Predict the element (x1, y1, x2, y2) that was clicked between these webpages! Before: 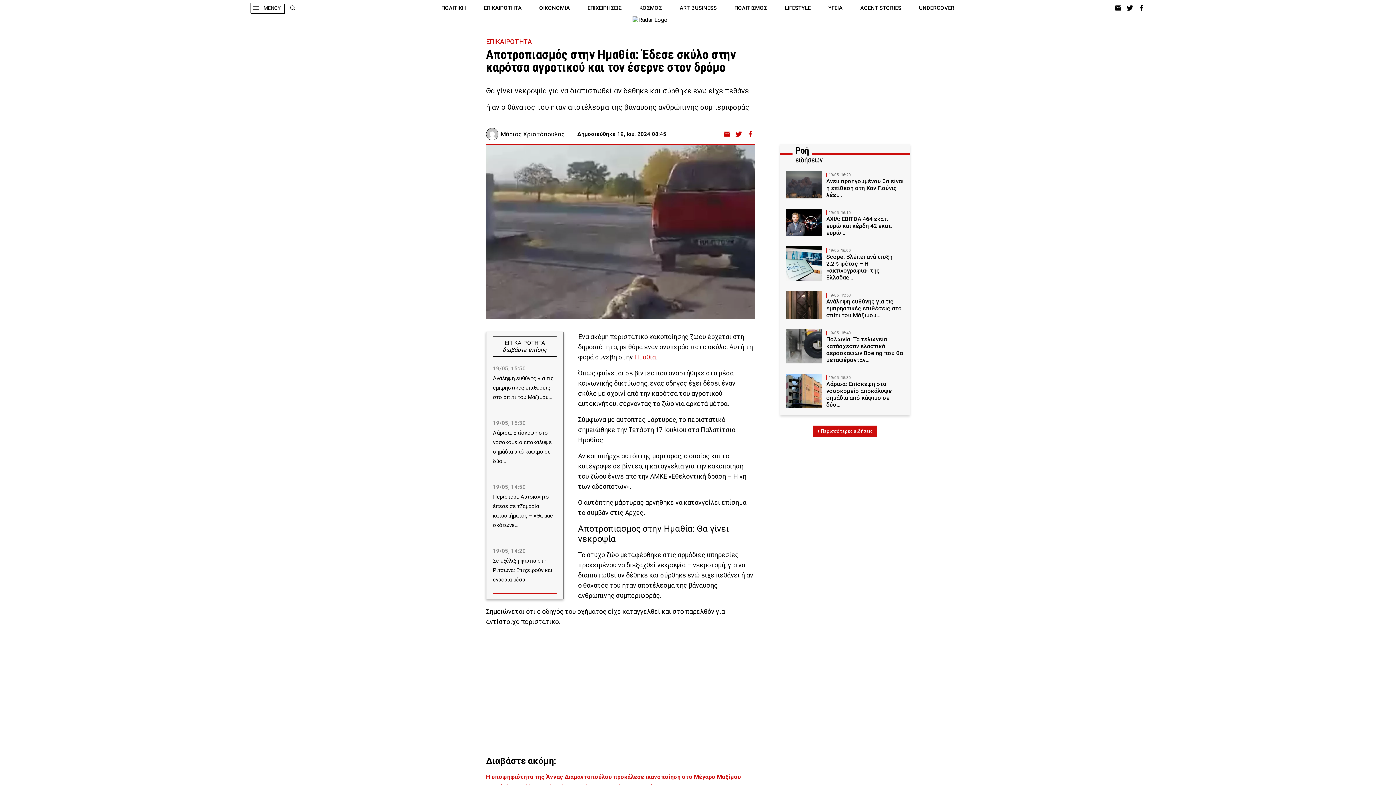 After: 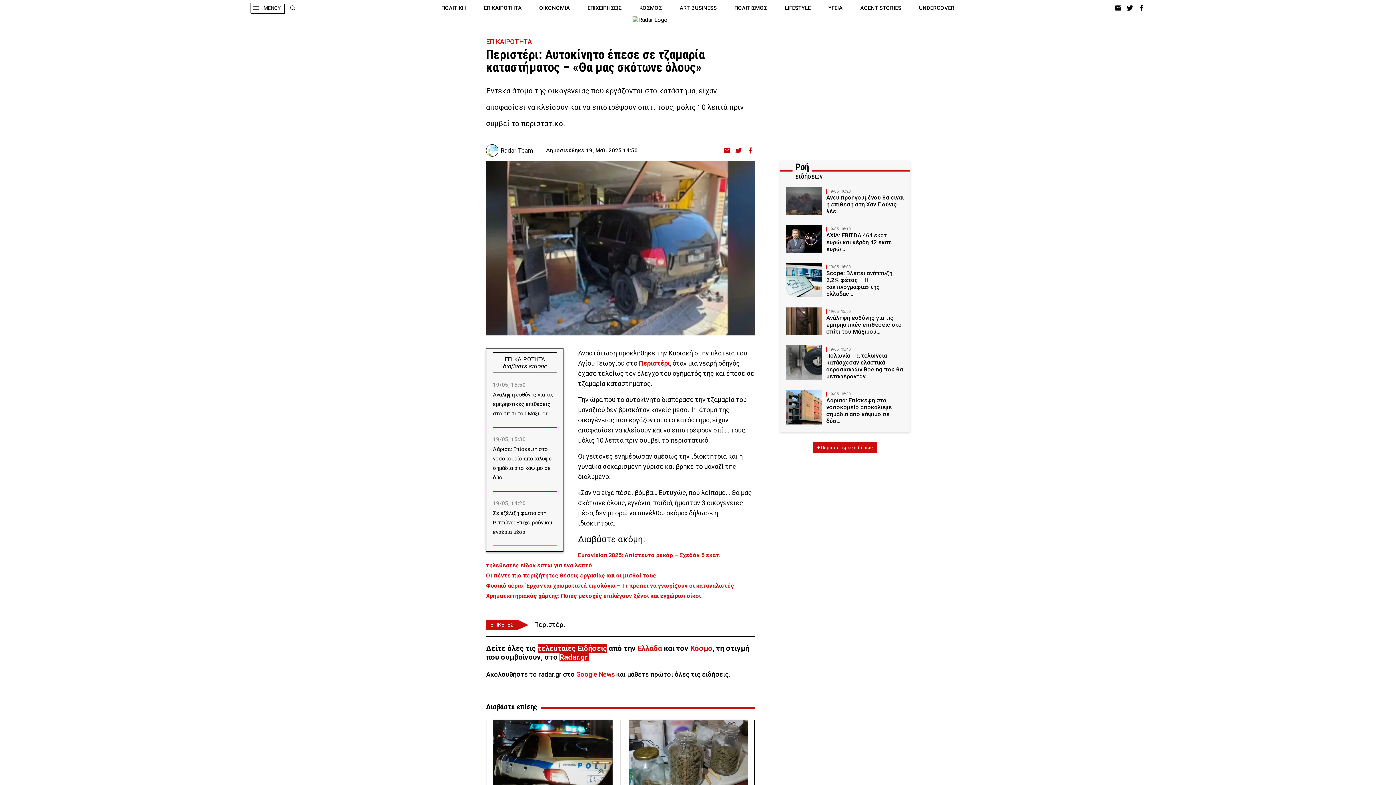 Action: label: 19/05, 14:50
Περιστέρι: Αυτοκίνητο έπεσε σε τζαμαρία καταστήματος – «Θα μας σκότωνε… bbox: (493, 482, 556, 530)